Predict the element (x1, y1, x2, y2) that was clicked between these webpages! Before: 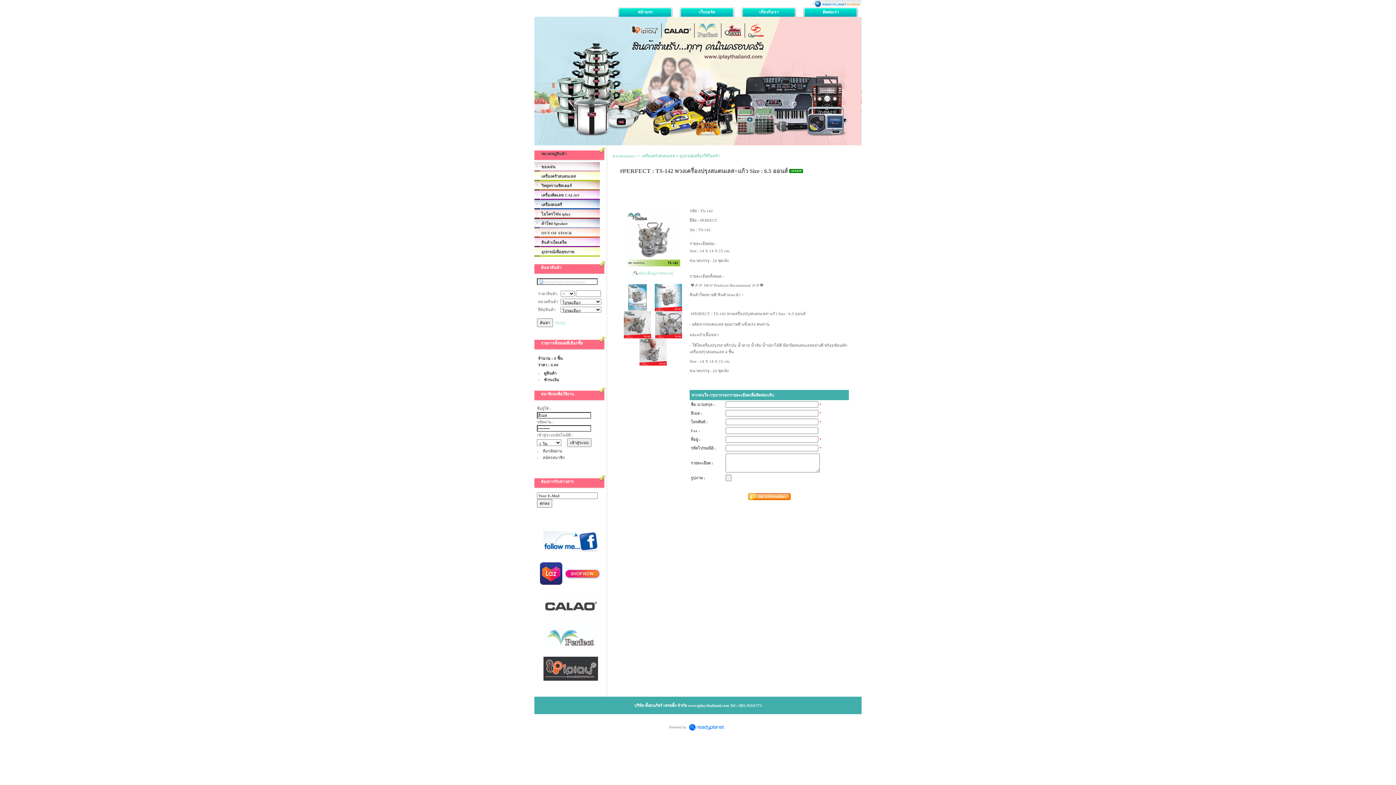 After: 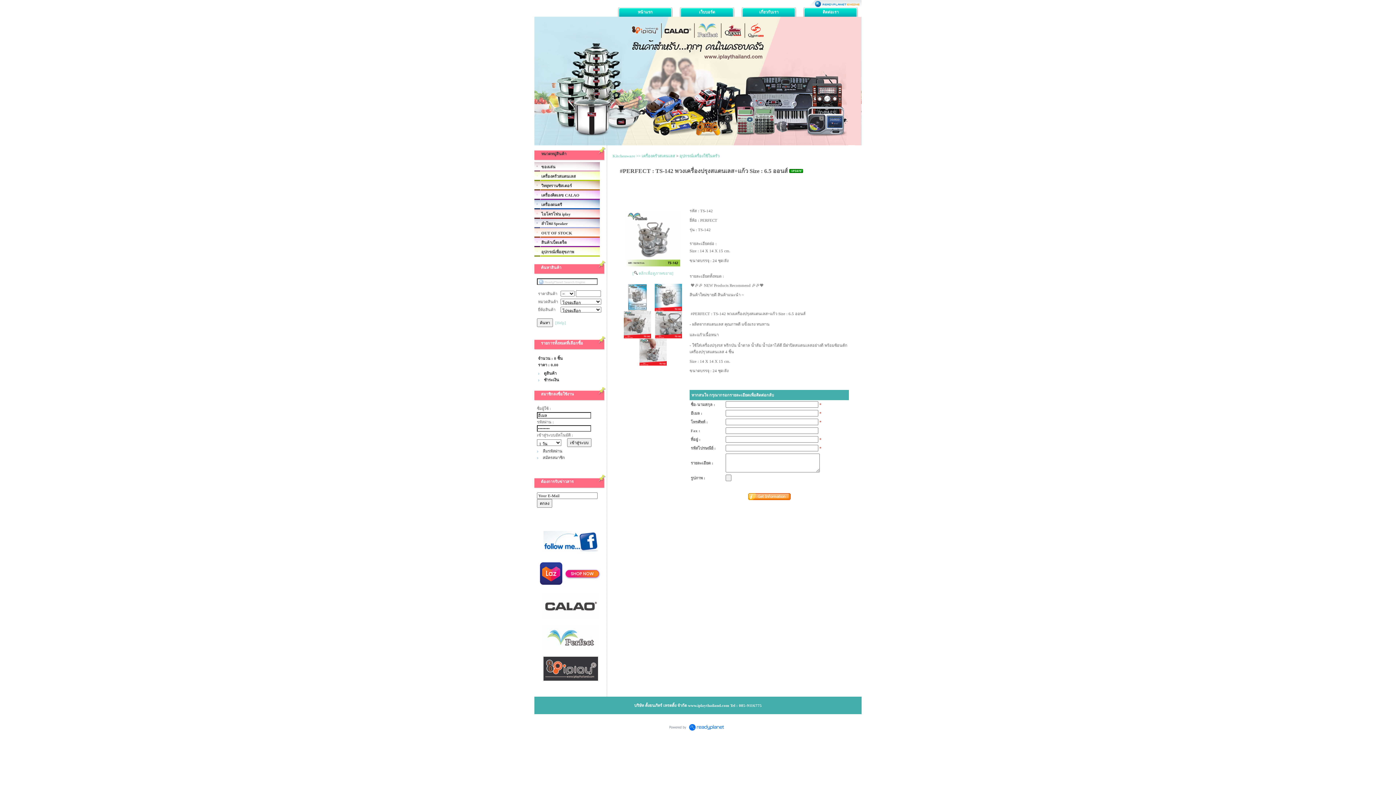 Action: bbox: (808, 3, 861, 8)